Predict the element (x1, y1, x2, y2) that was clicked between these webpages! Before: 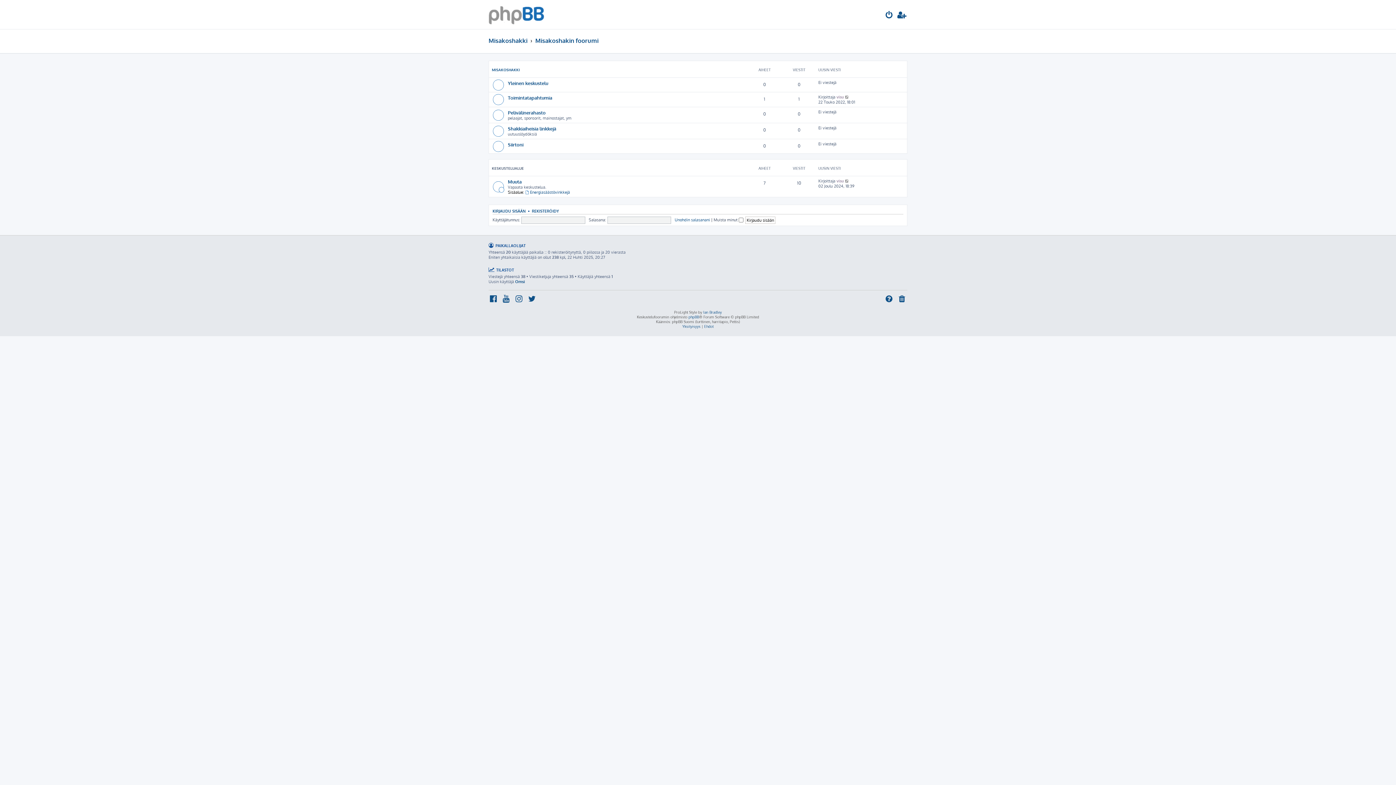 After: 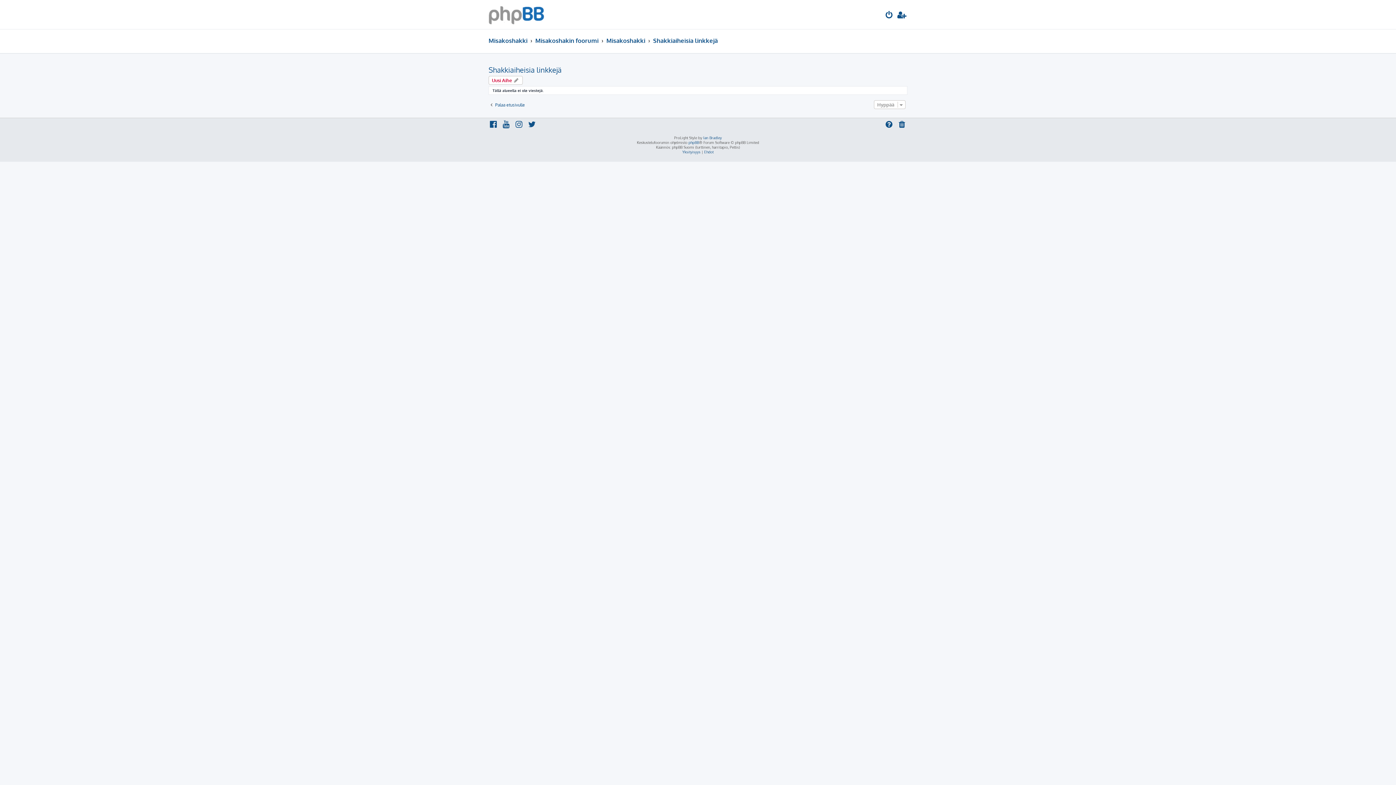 Action: label: Shakkiaiheisia linkkejä bbox: (508, 125, 556, 131)